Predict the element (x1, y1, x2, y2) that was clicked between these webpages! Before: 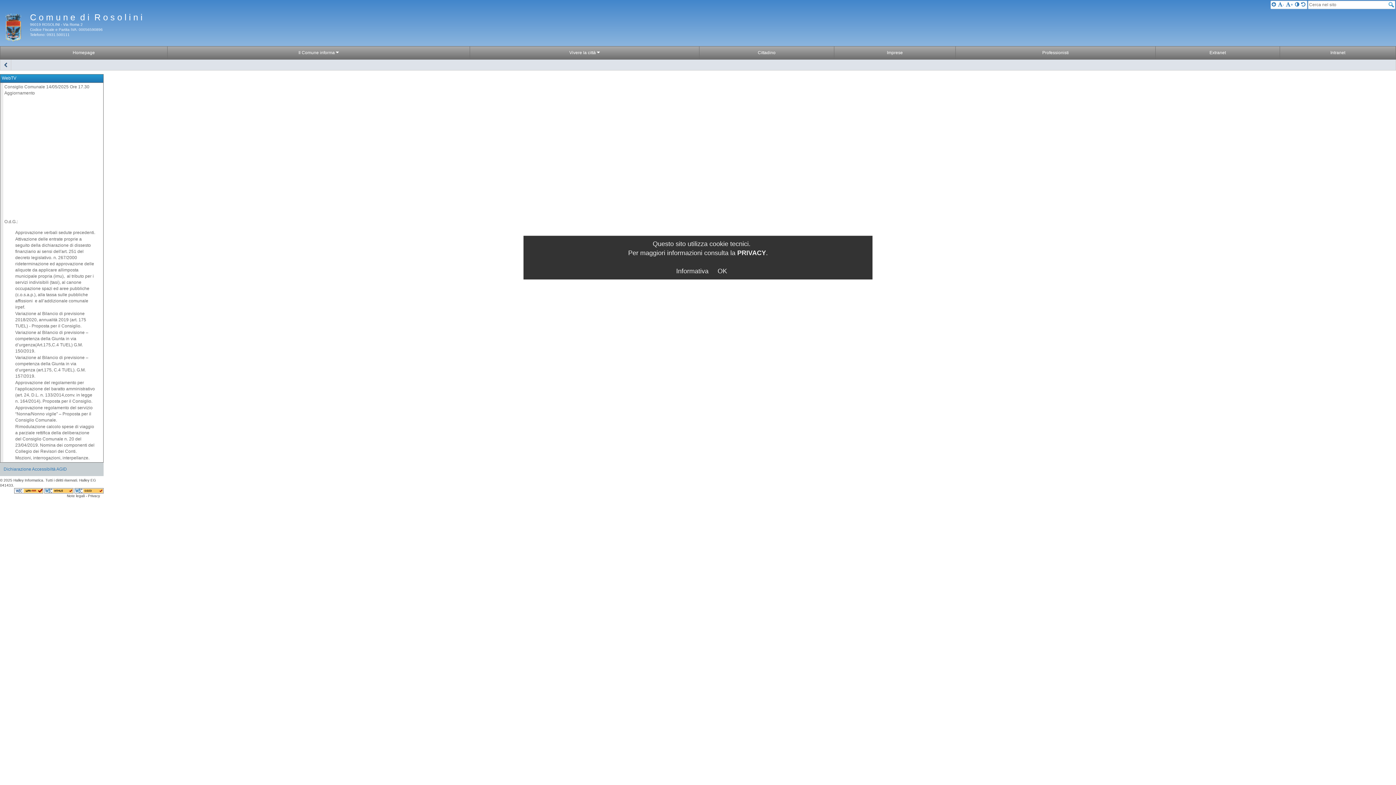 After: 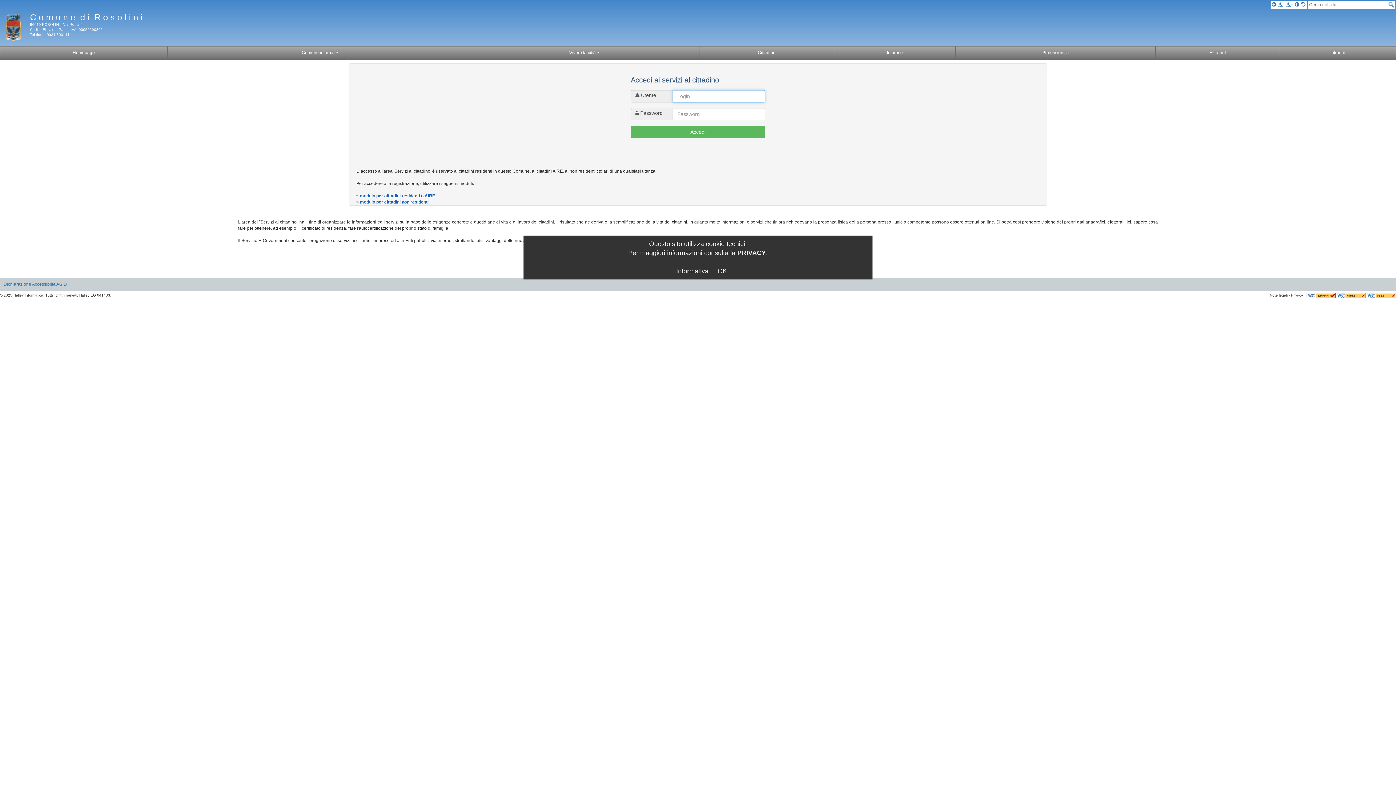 Action: label: Cittadino bbox: (699, 46, 834, 59)